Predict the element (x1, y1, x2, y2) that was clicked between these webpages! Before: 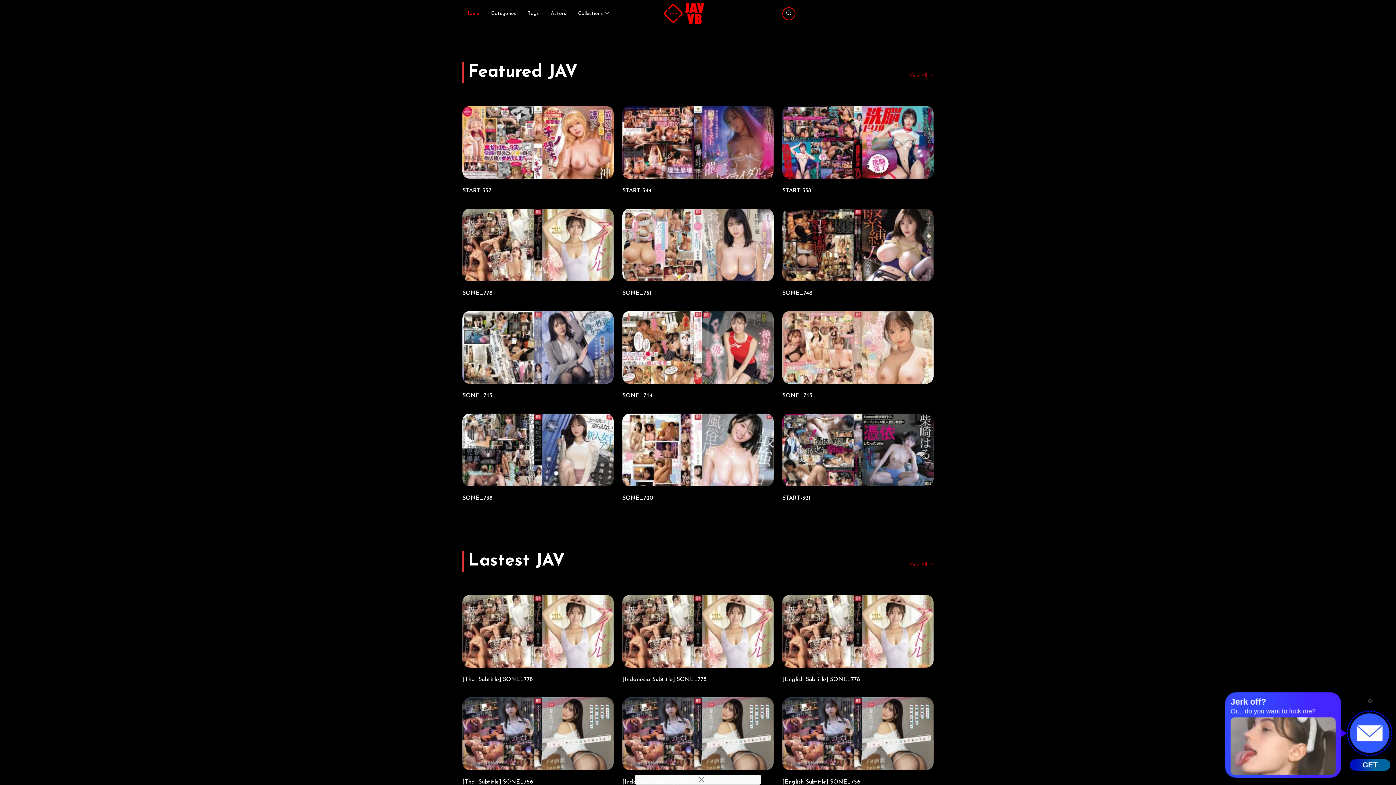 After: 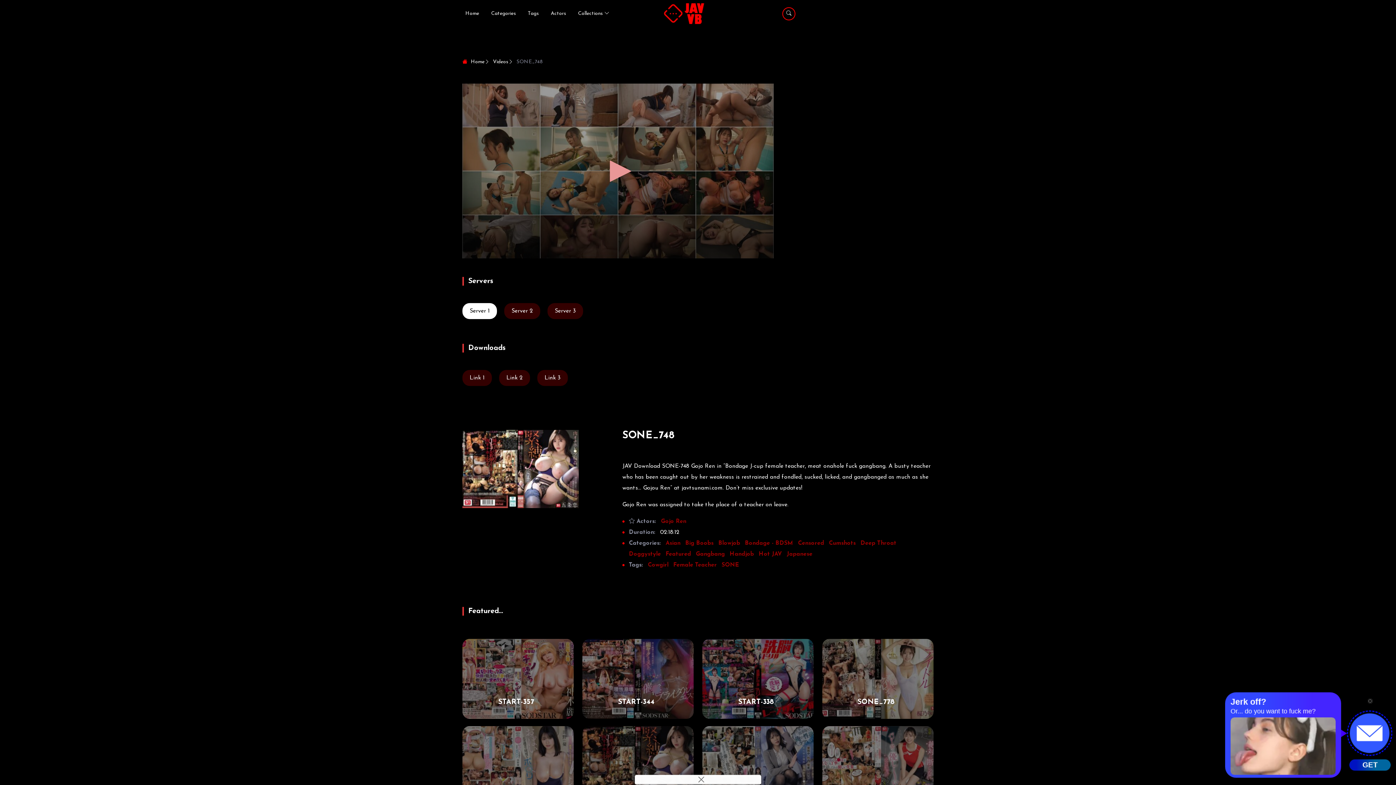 Action: bbox: (782, 208, 933, 281)